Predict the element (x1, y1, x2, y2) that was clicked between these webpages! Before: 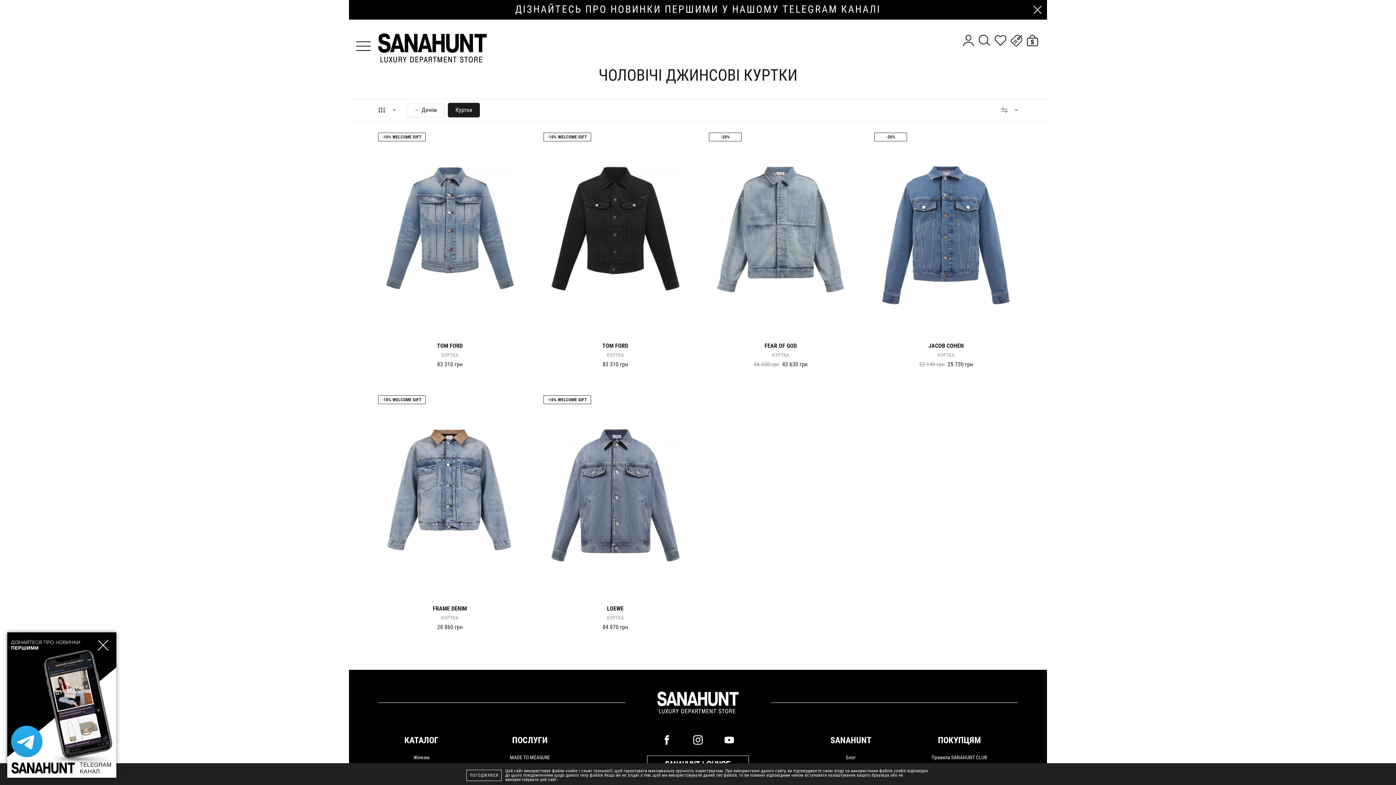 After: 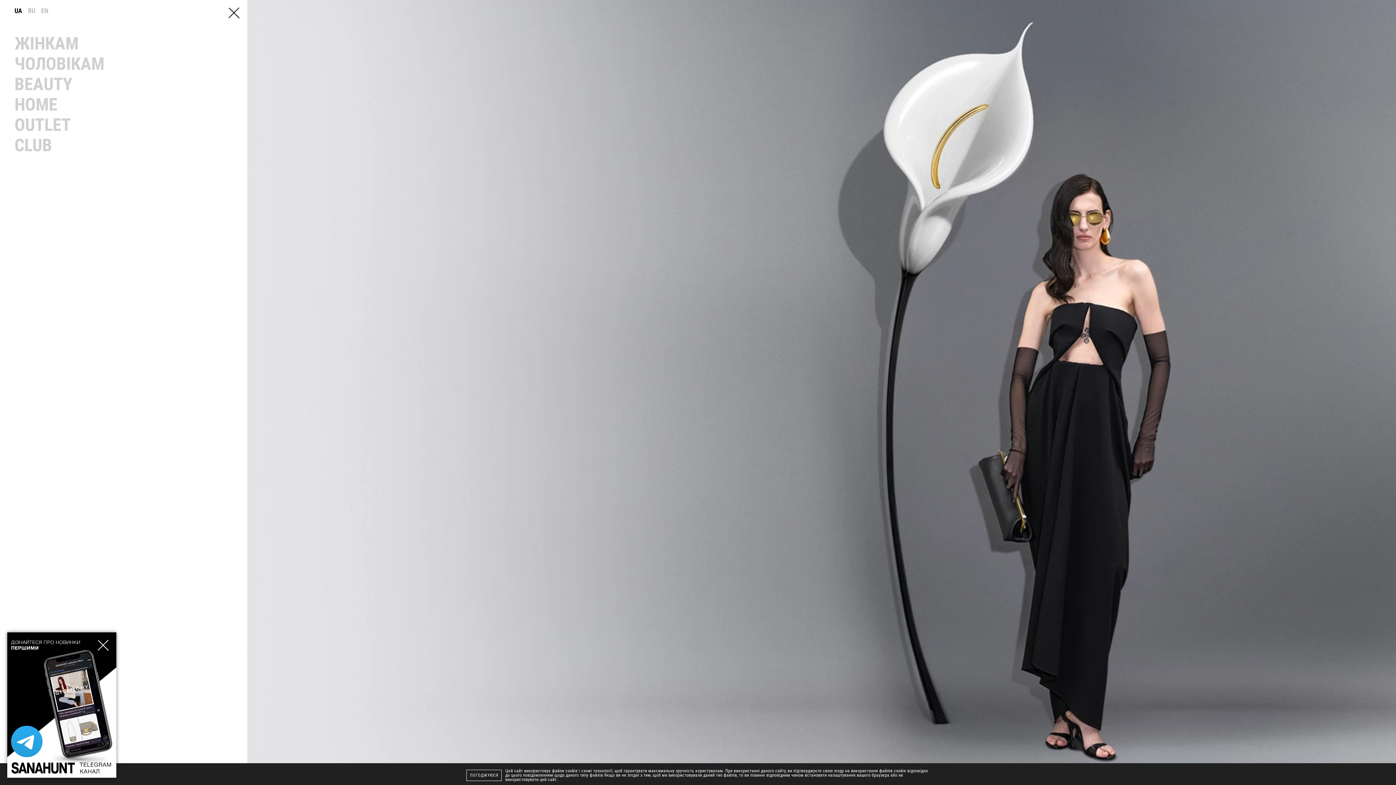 Action: bbox: (356, 41, 370, 50)